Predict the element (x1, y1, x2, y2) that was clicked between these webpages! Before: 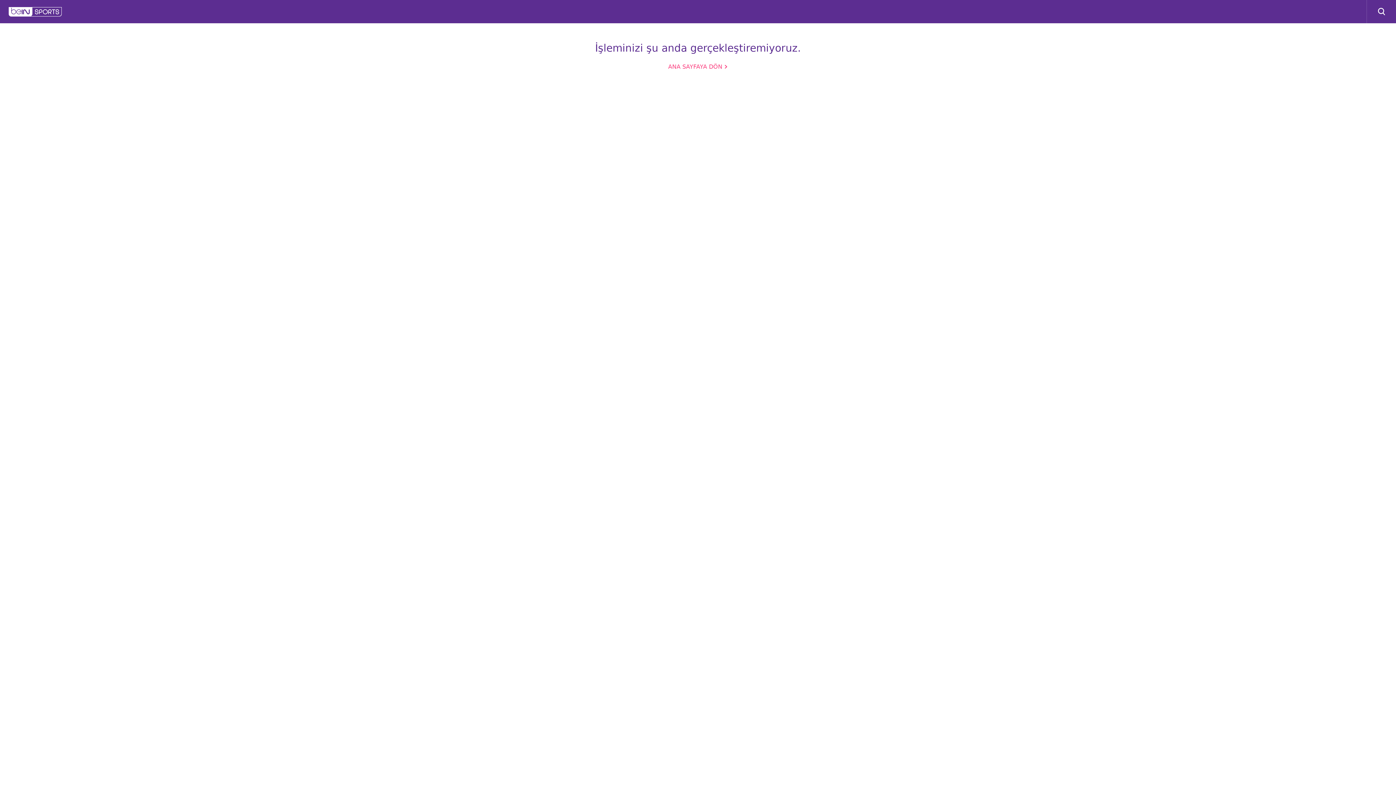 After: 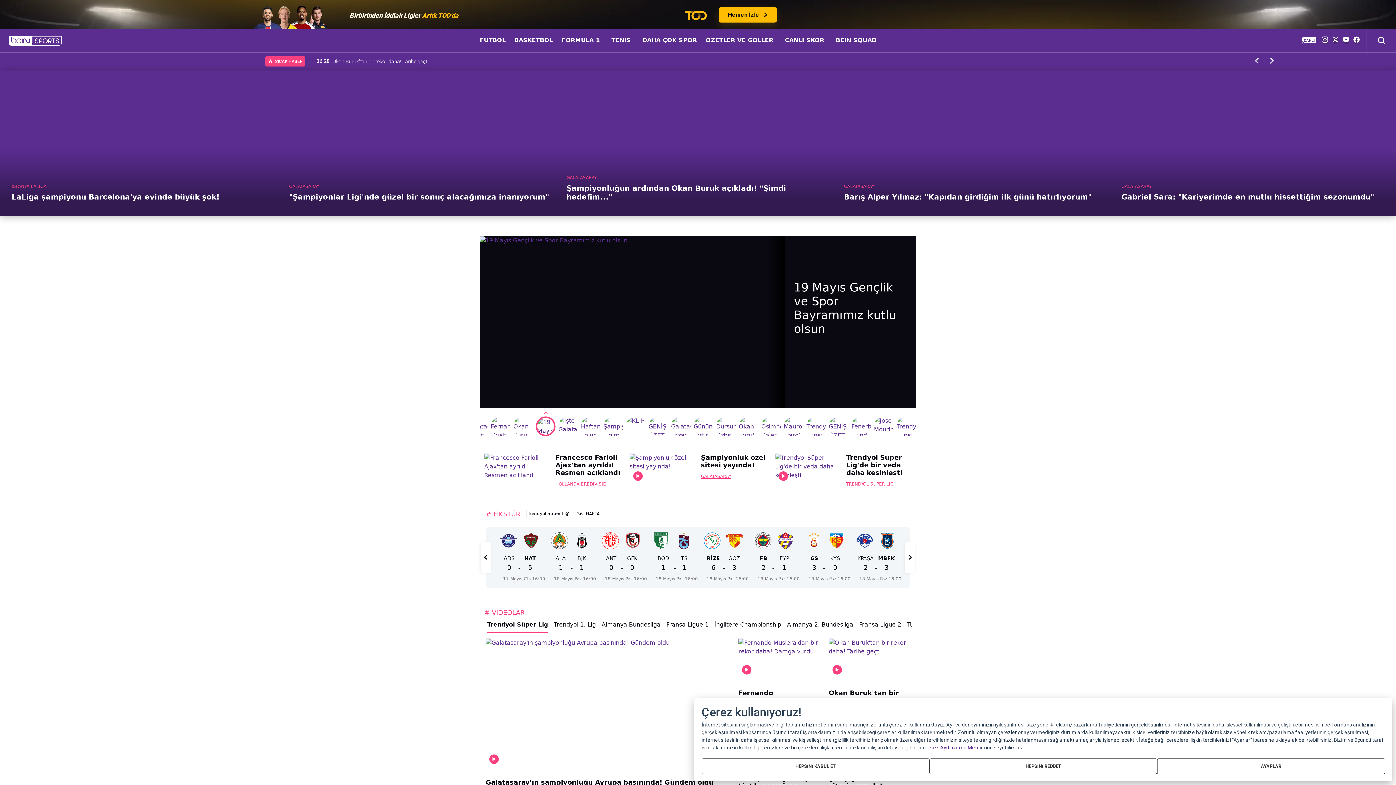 Action: bbox: (668, 63, 728, 70) label: ANA SAYFAYA DÖN 